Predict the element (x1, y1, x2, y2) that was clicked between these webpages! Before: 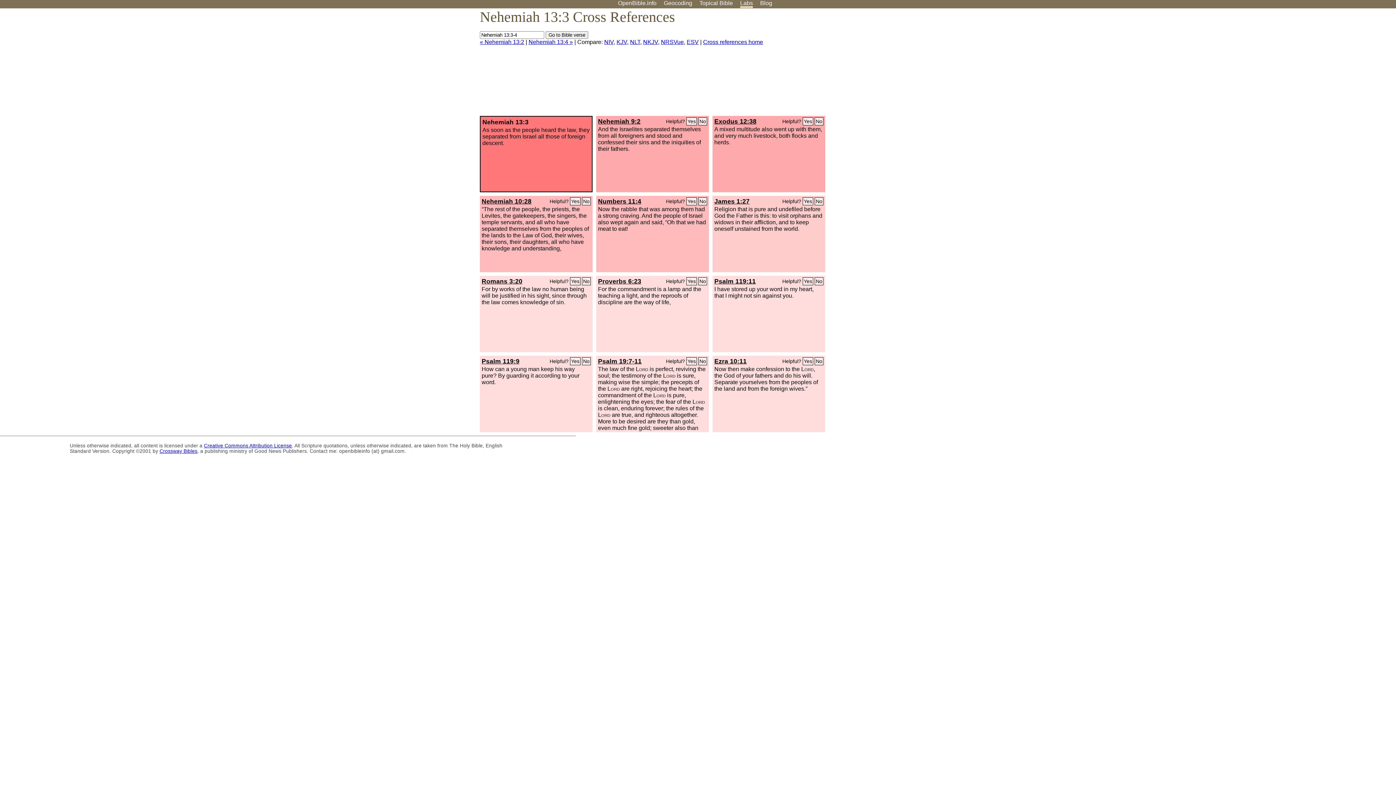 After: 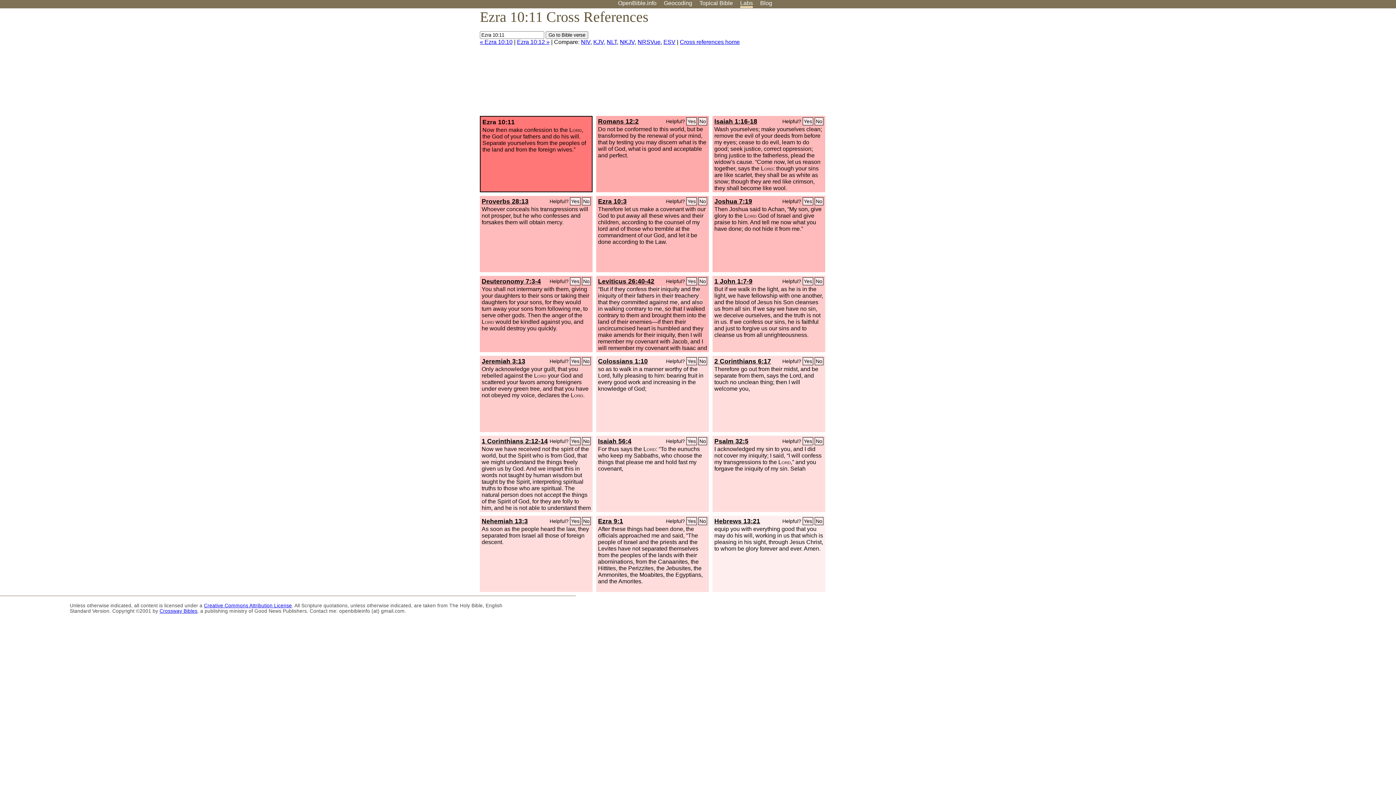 Action: bbox: (714, 357, 746, 365) label: Ezra 10:11